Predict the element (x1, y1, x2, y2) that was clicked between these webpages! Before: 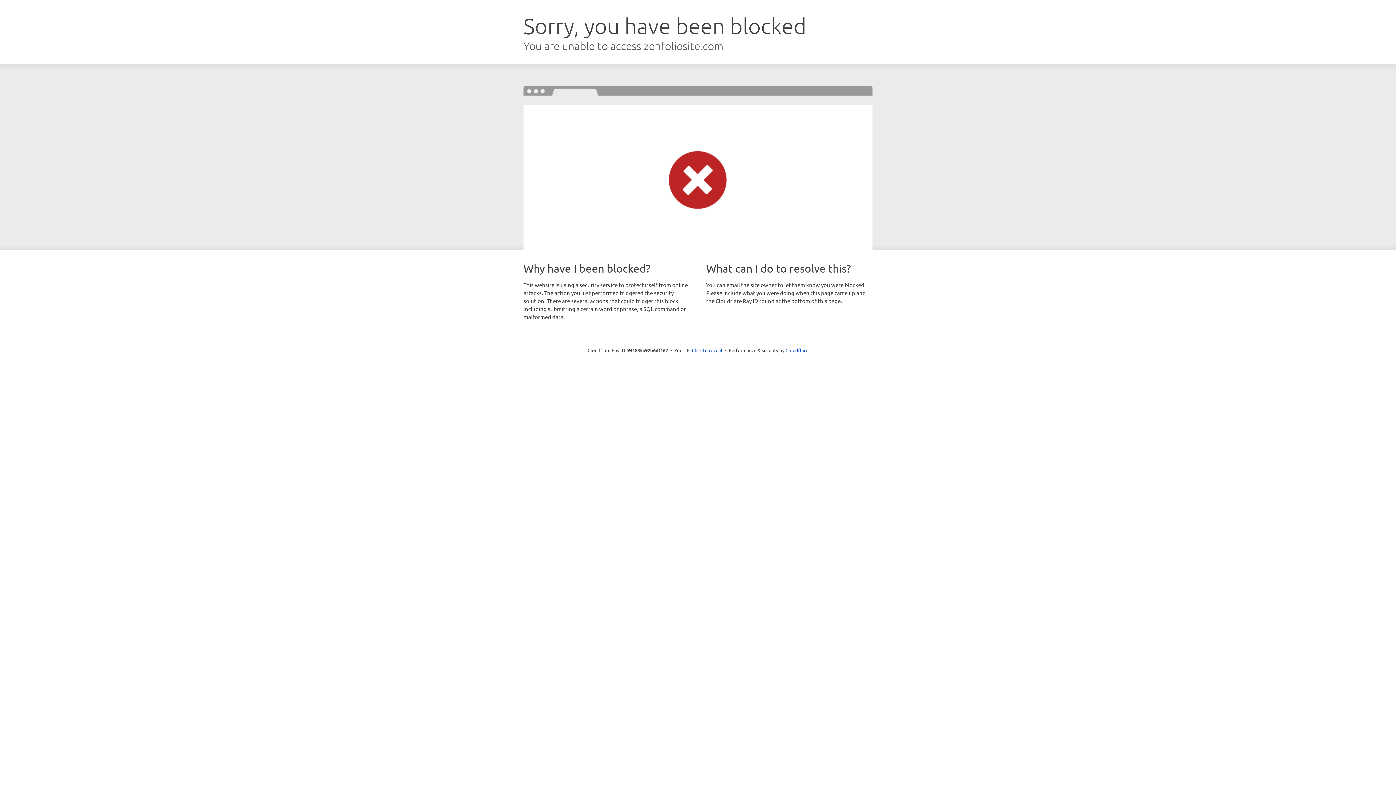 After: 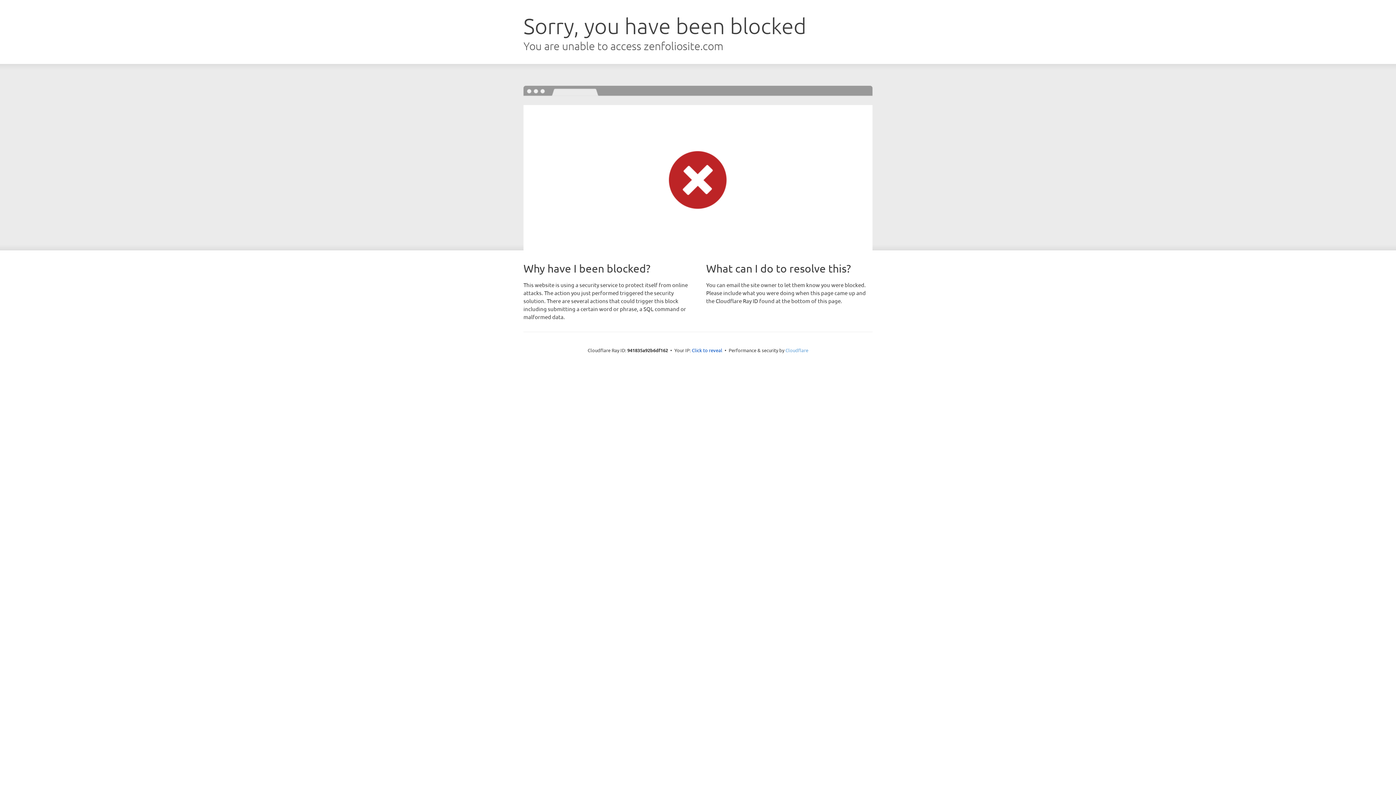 Action: bbox: (785, 347, 808, 353) label: Cloudflare